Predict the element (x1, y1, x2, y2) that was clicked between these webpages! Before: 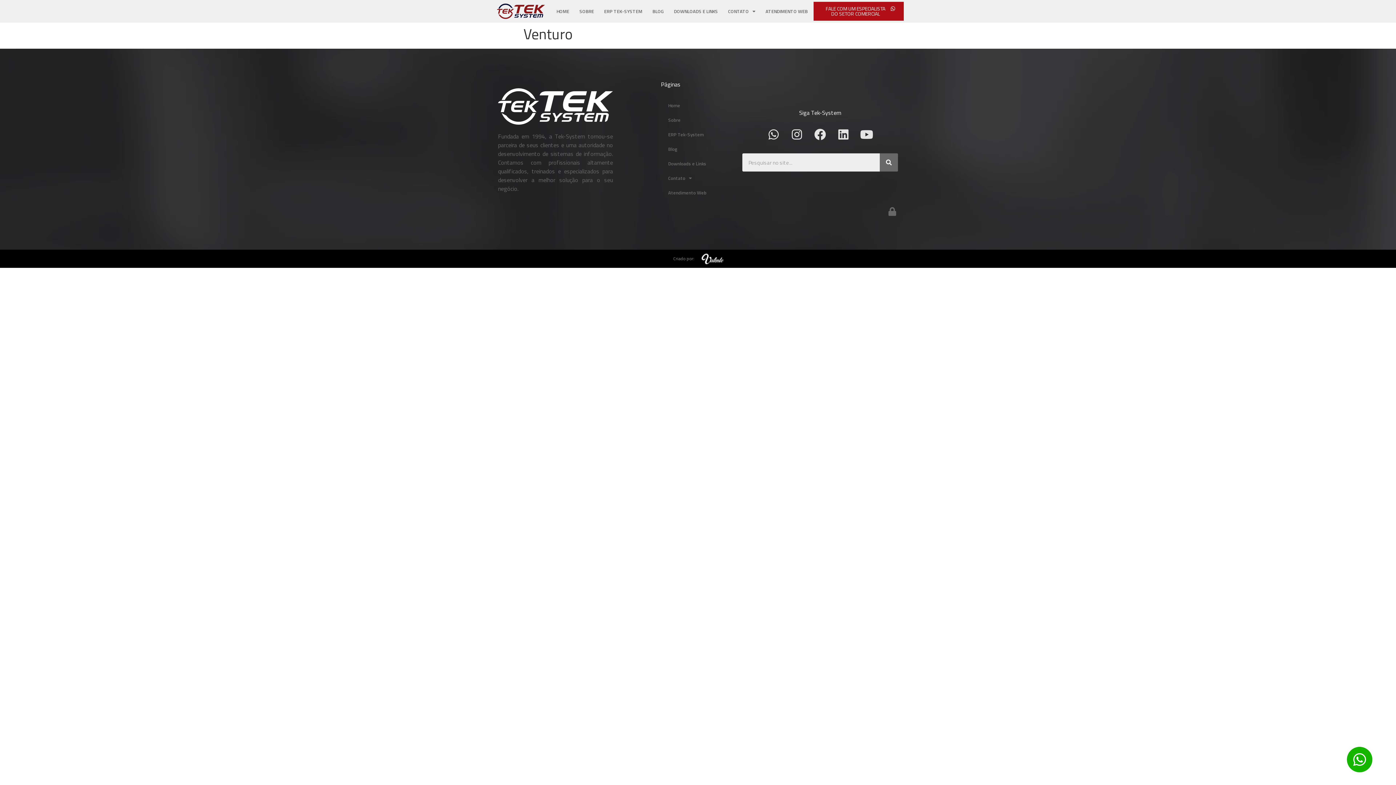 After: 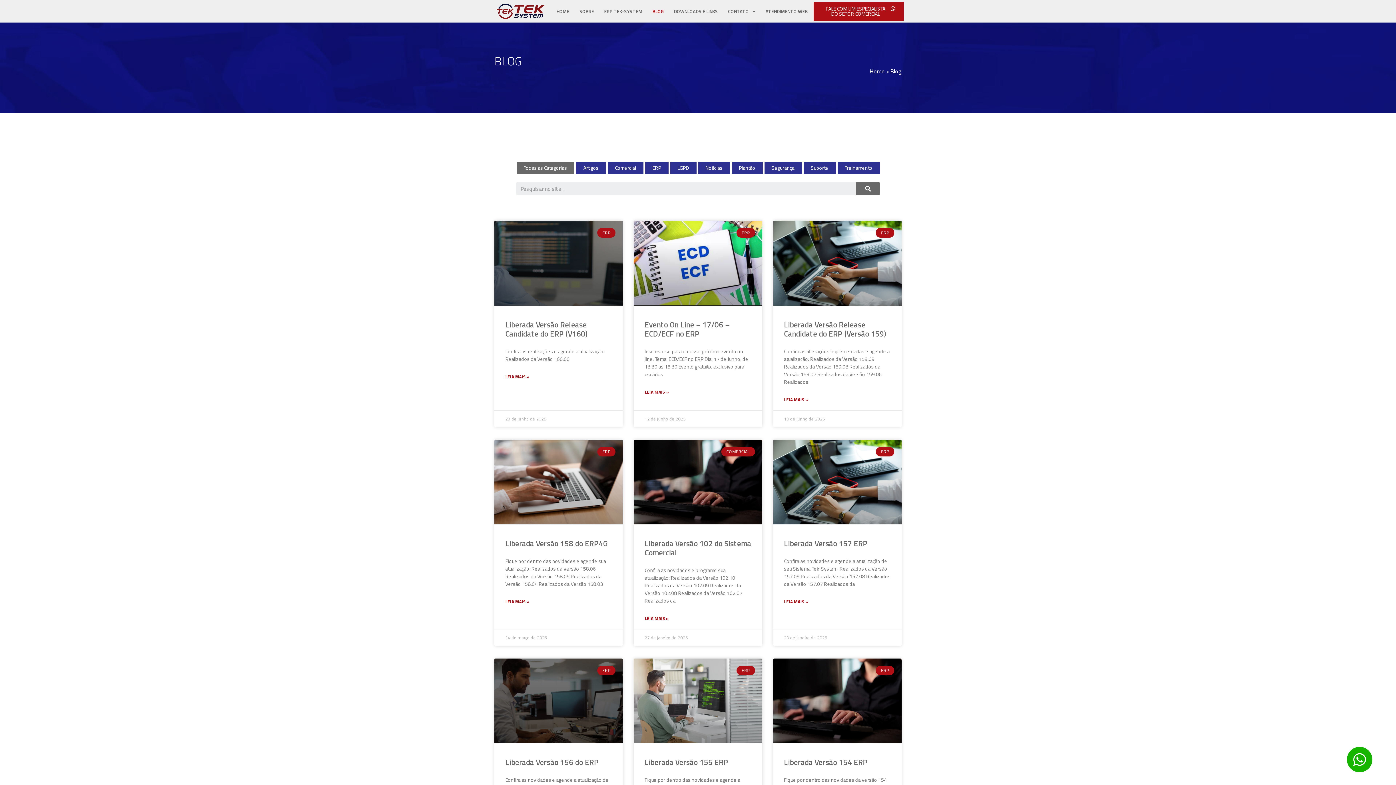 Action: label: Blog bbox: (661, 141, 735, 156)